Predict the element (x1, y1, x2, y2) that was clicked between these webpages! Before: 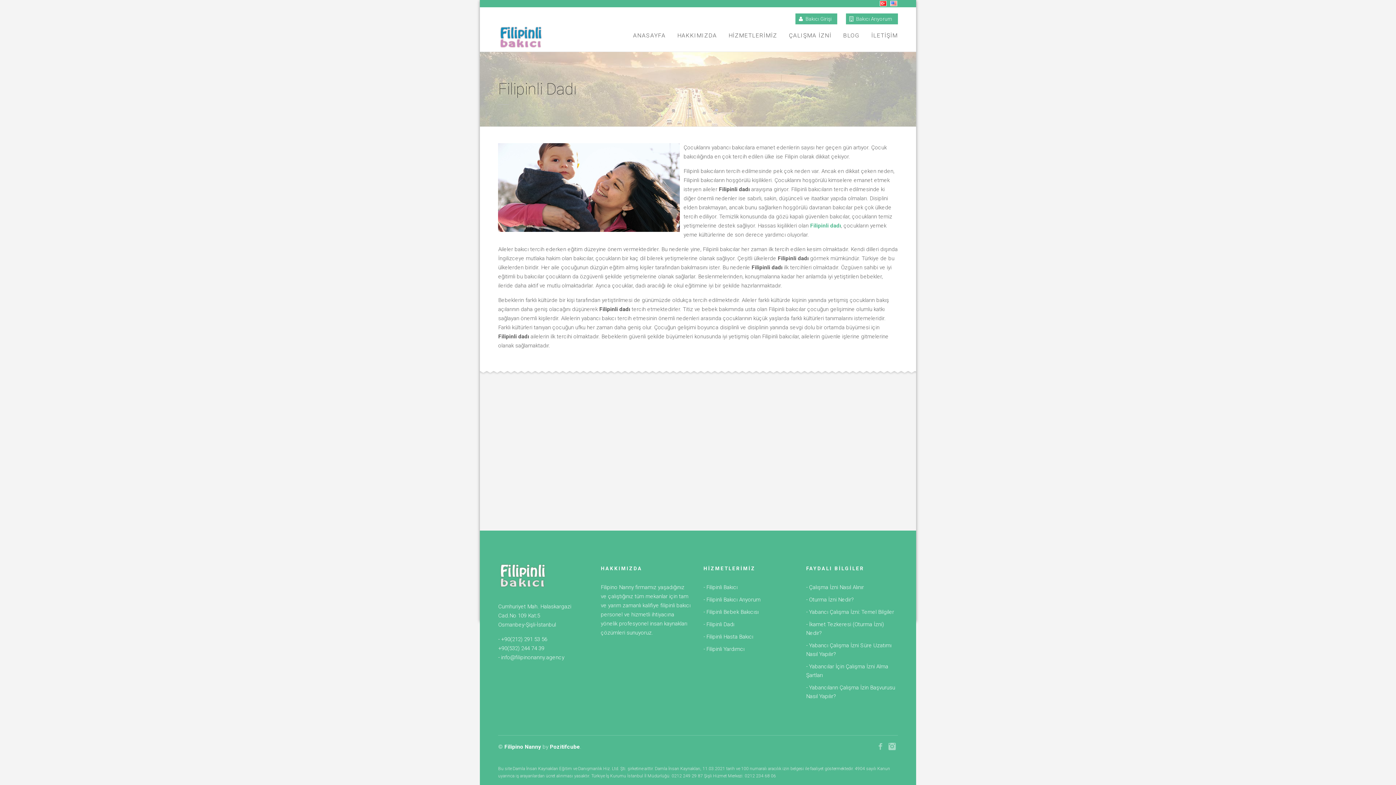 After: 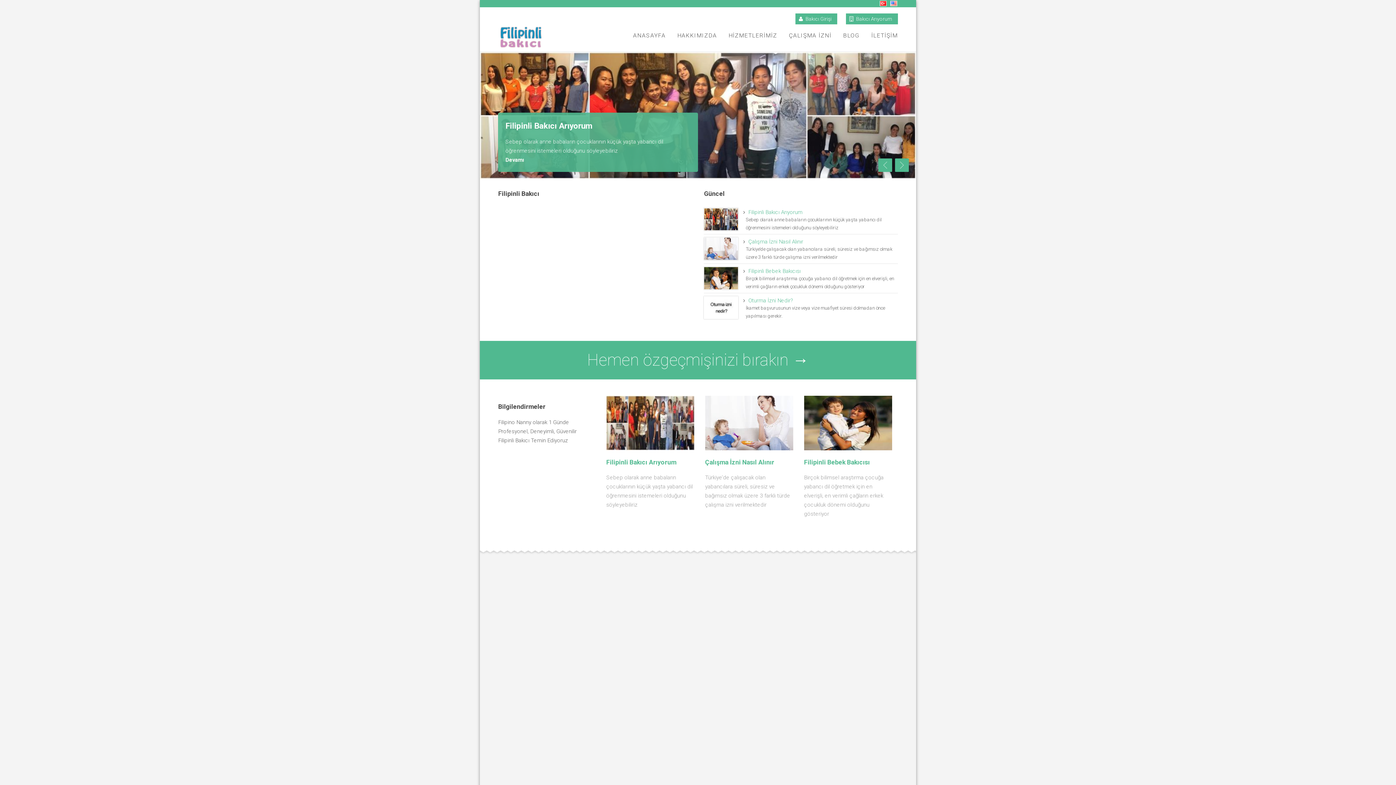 Action: bbox: (504, 743, 541, 750) label: Filipino Nanny